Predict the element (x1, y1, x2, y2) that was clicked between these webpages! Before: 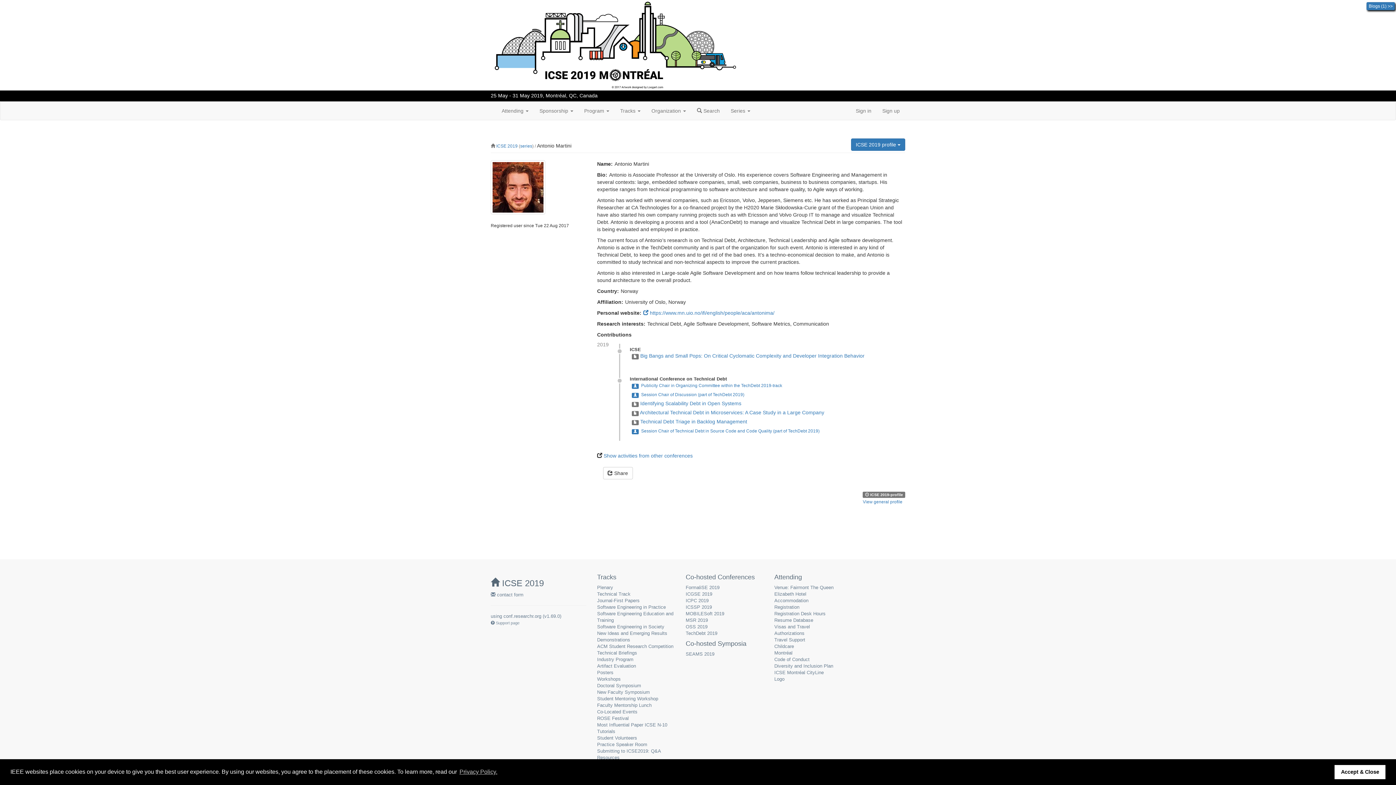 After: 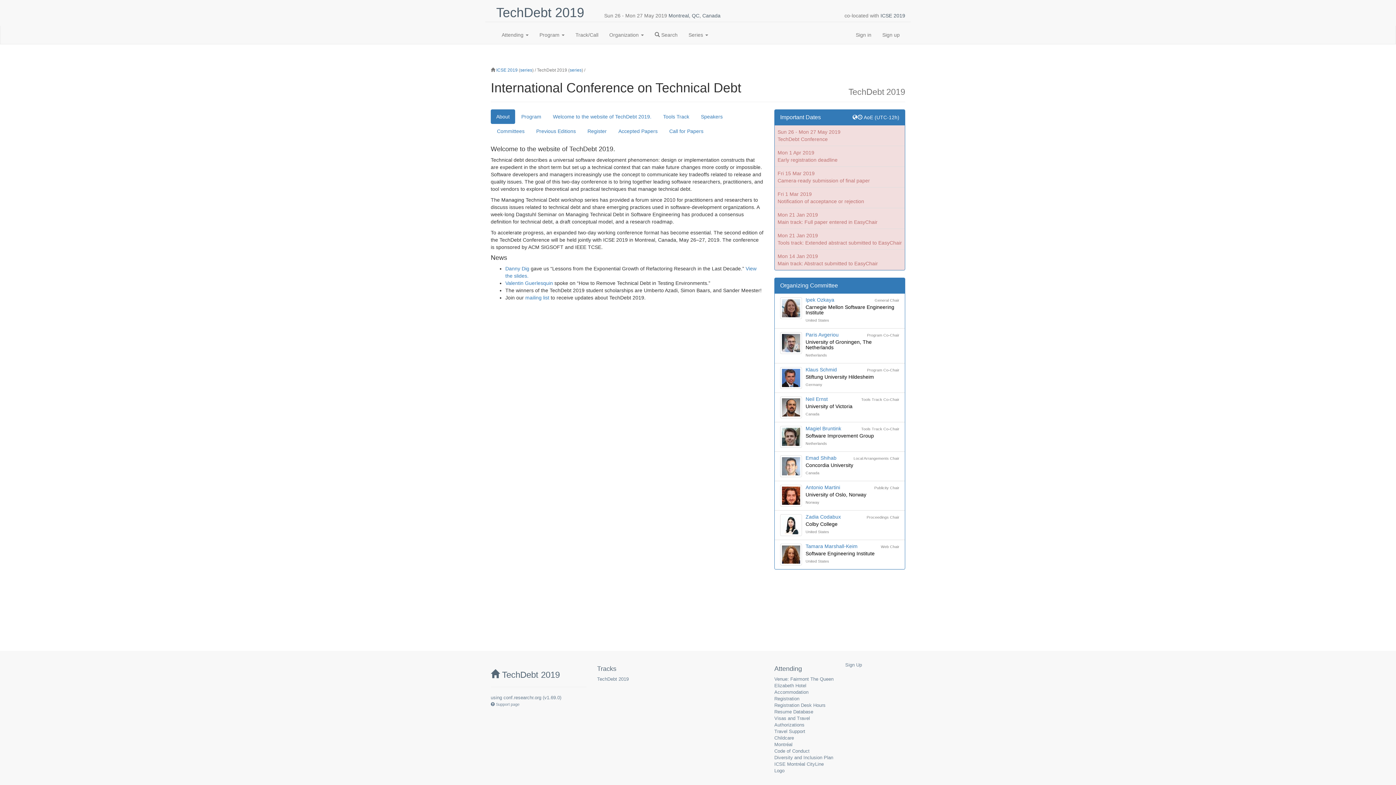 Action: bbox: (685, 630, 717, 636) label: TechDebt 2019